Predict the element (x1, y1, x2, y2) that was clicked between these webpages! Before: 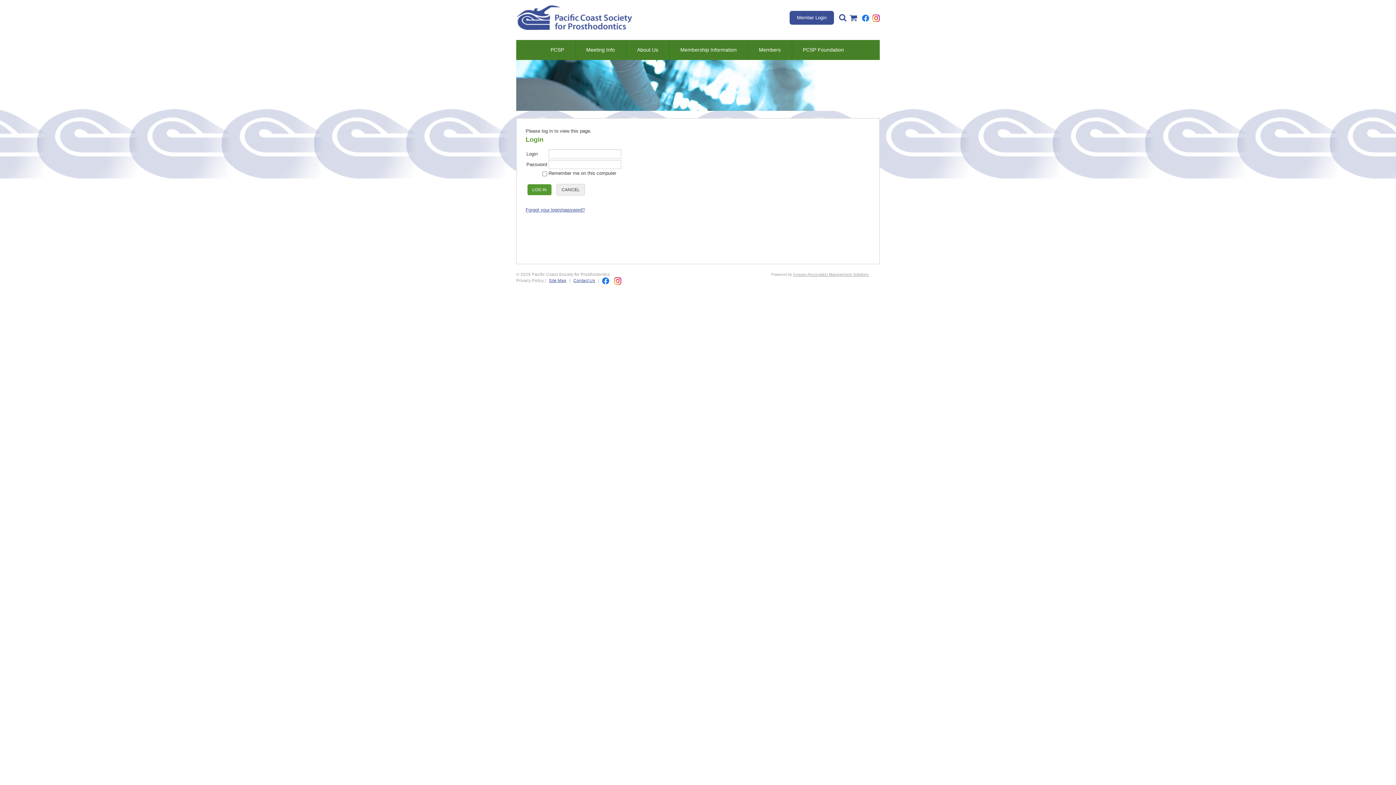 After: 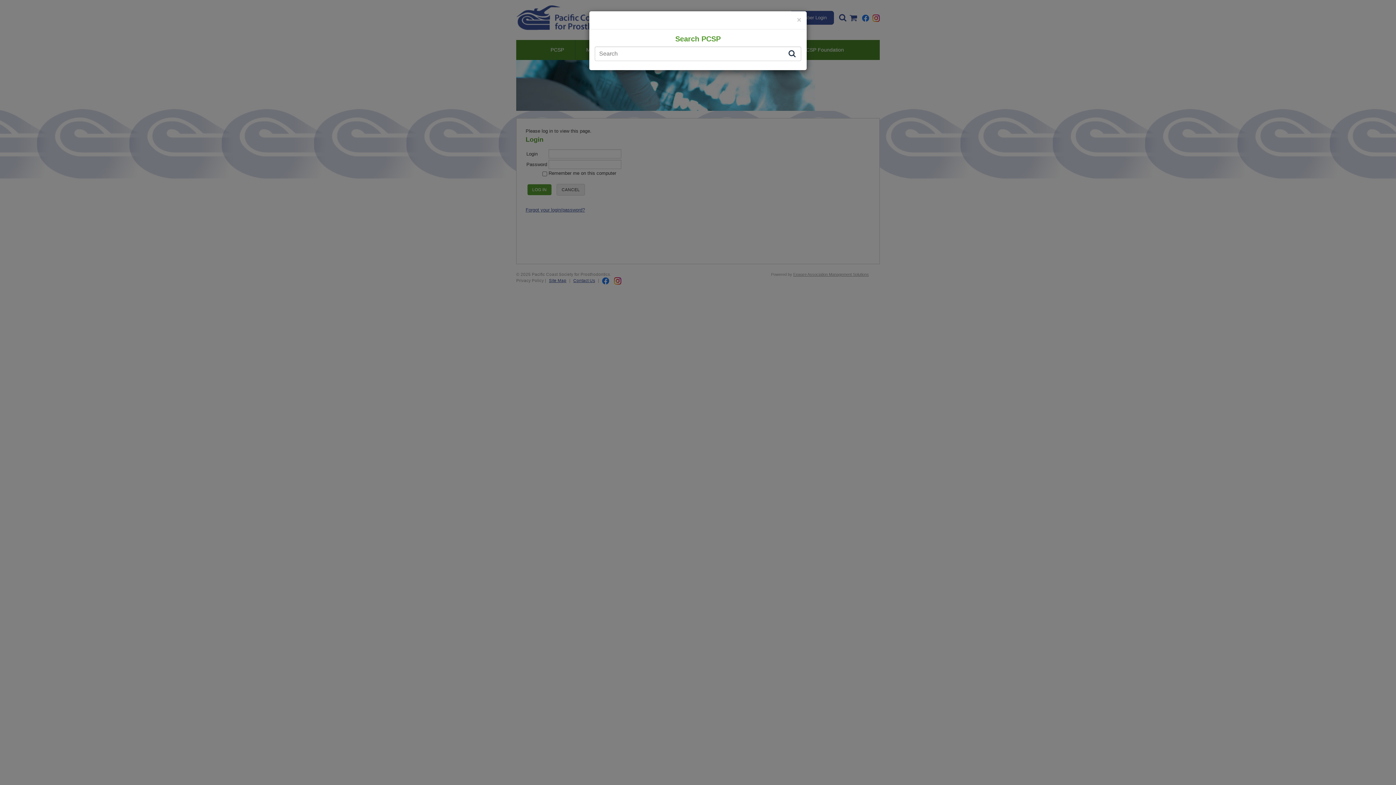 Action: bbox: (839, 13, 846, 22)